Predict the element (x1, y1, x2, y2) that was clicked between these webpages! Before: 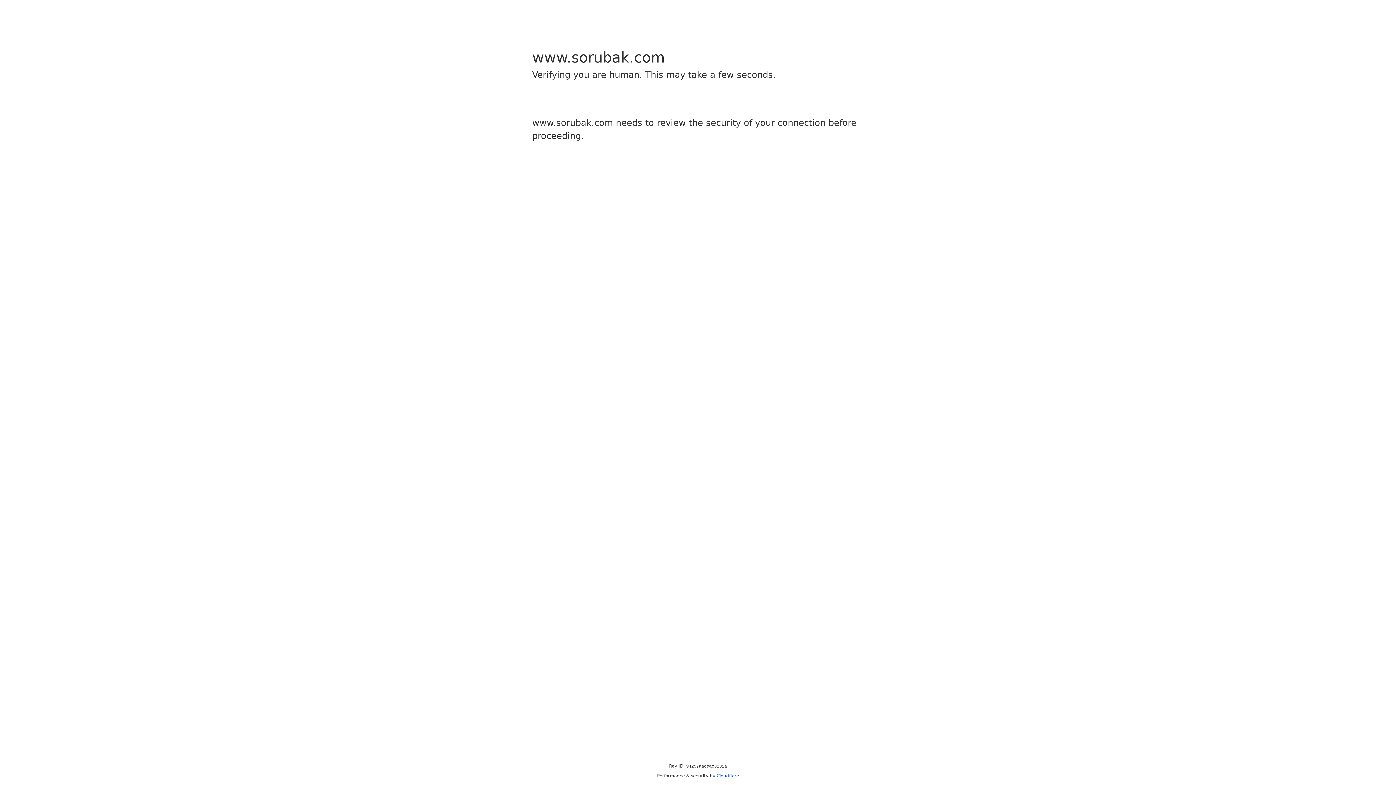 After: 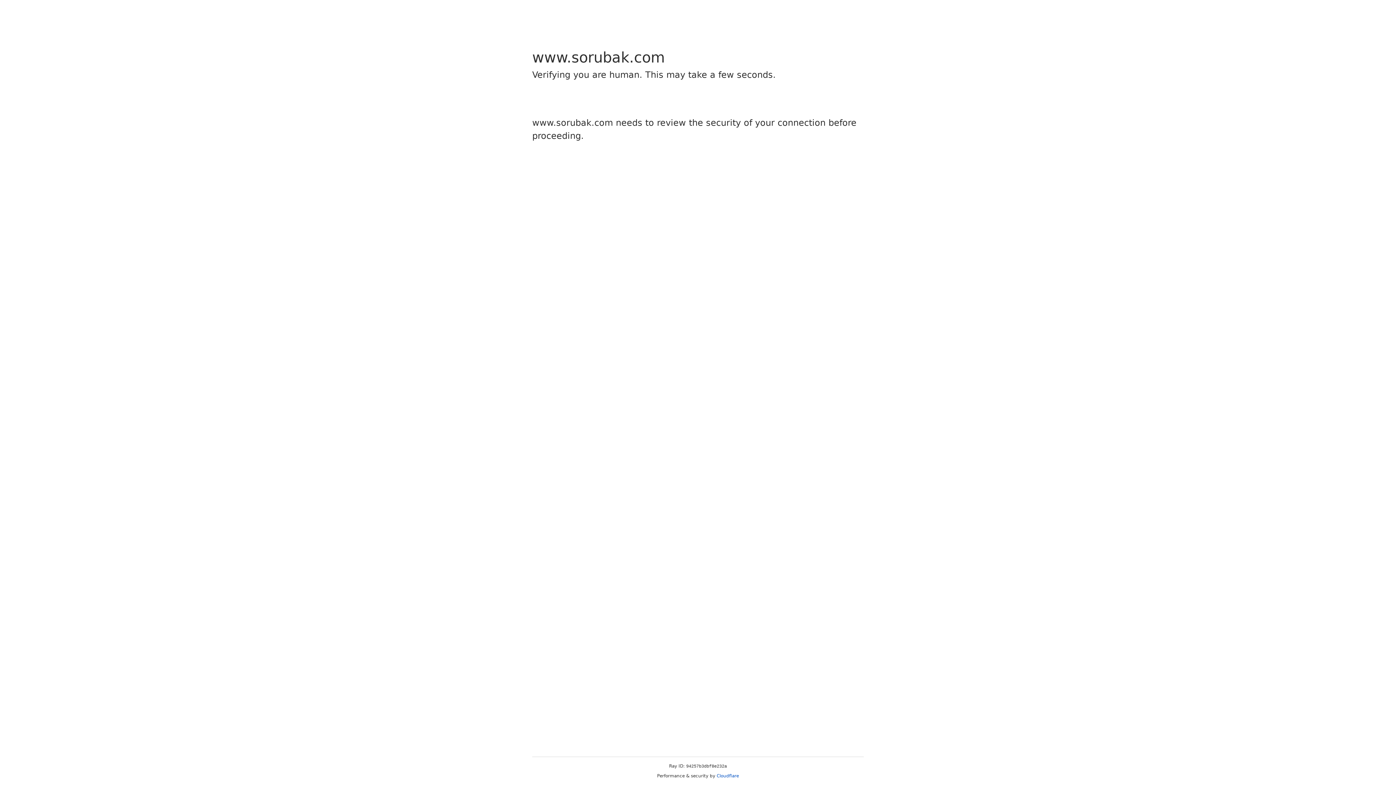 Action: label: Cloudflare bbox: (716, 773, 739, 778)